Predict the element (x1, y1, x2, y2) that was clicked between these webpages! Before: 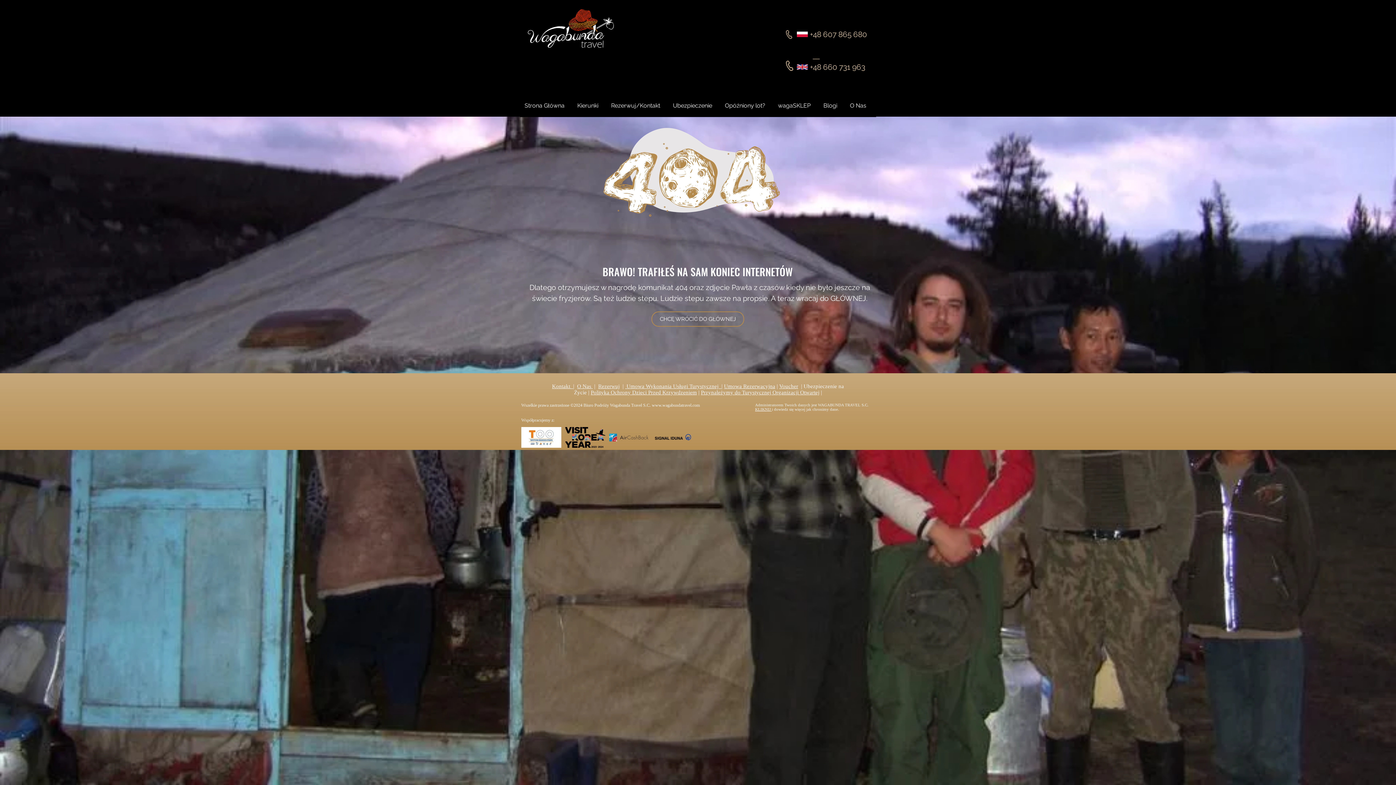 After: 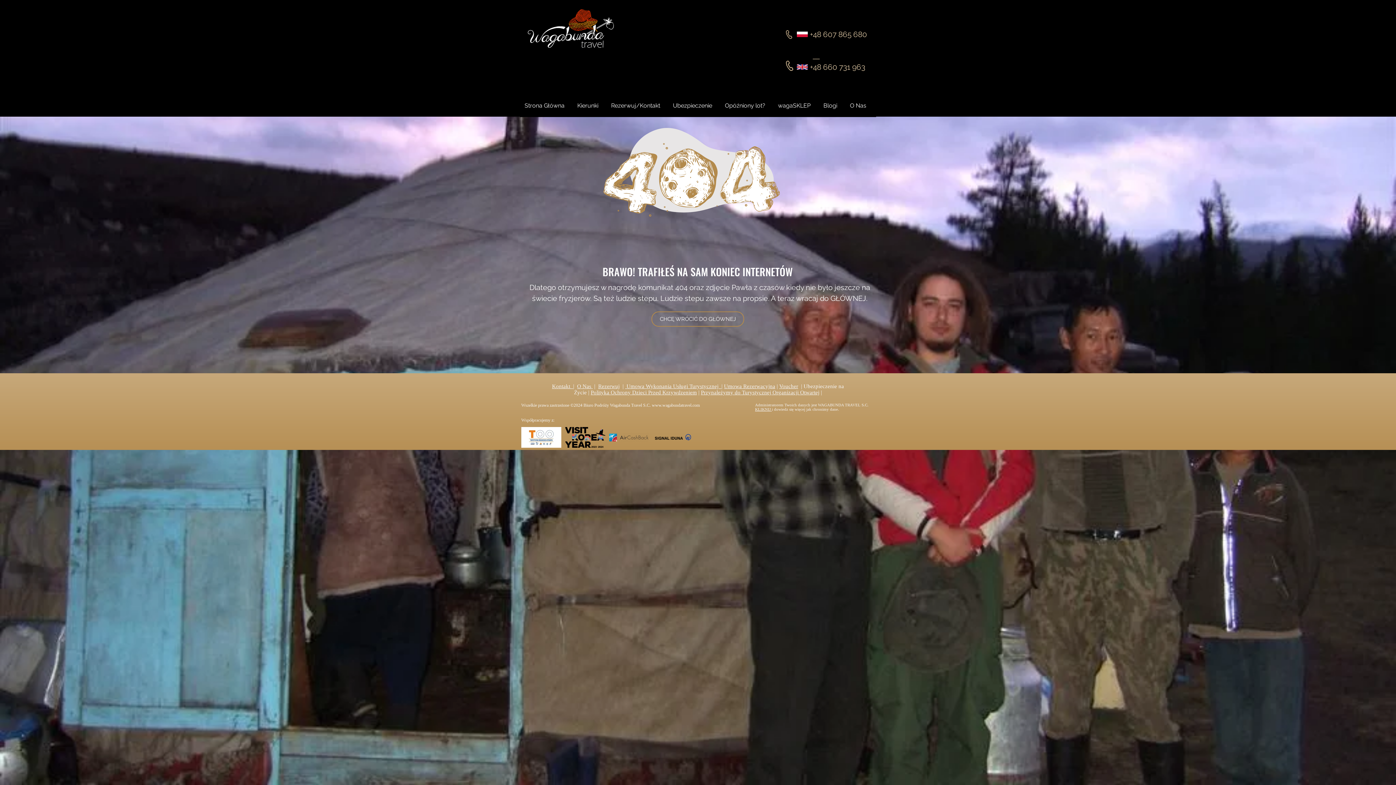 Action: bbox: (653, 427, 693, 448)